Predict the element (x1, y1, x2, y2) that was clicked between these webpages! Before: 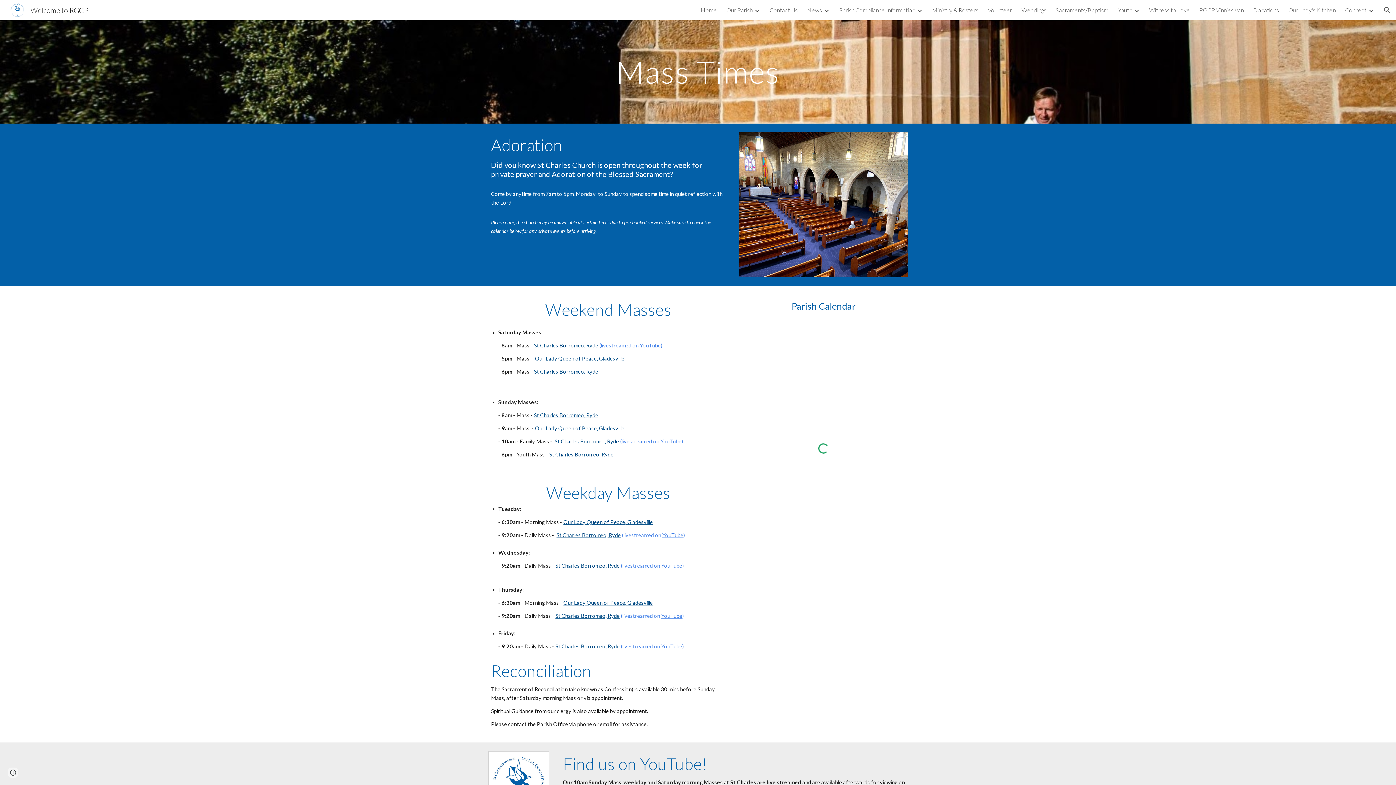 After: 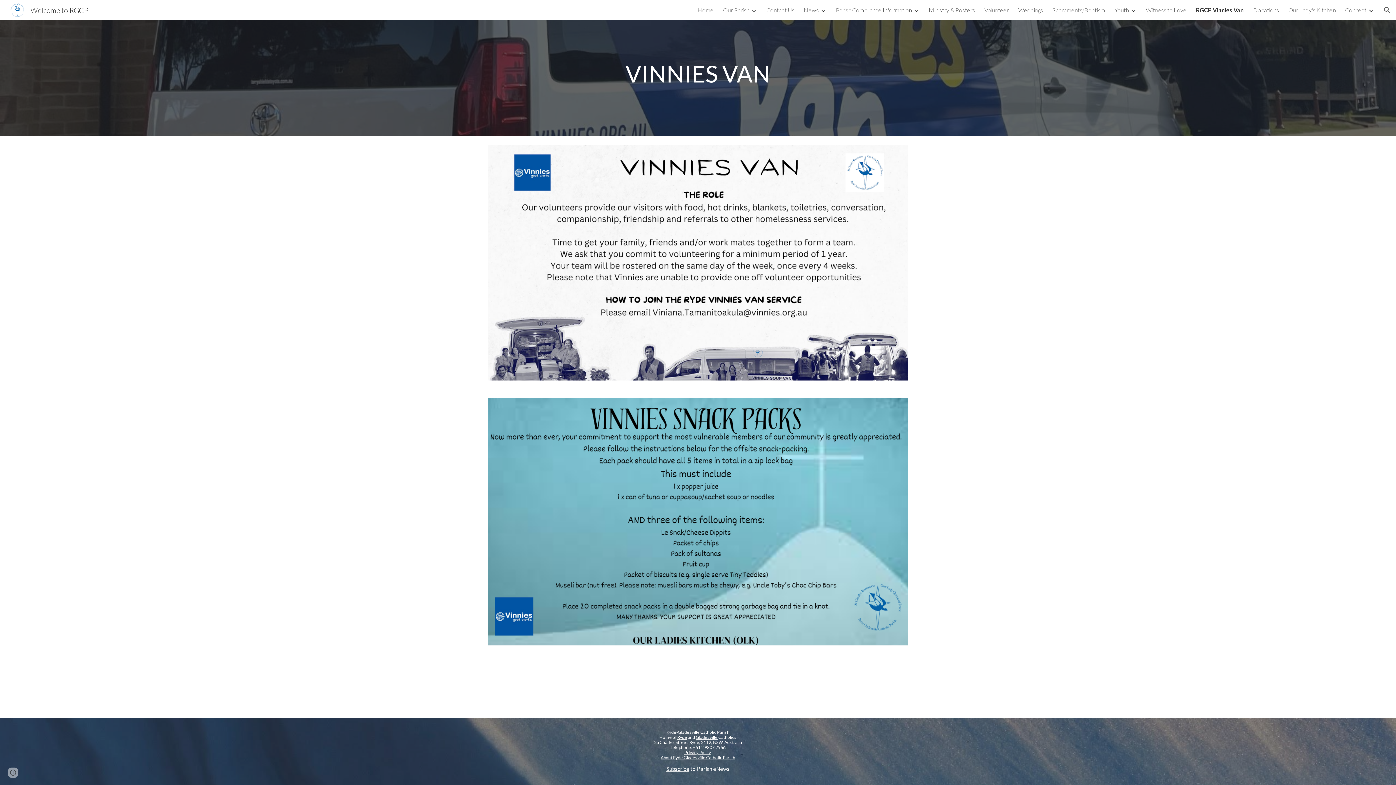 Action: bbox: (1199, 6, 1244, 13) label: RGCP Vinnies Van